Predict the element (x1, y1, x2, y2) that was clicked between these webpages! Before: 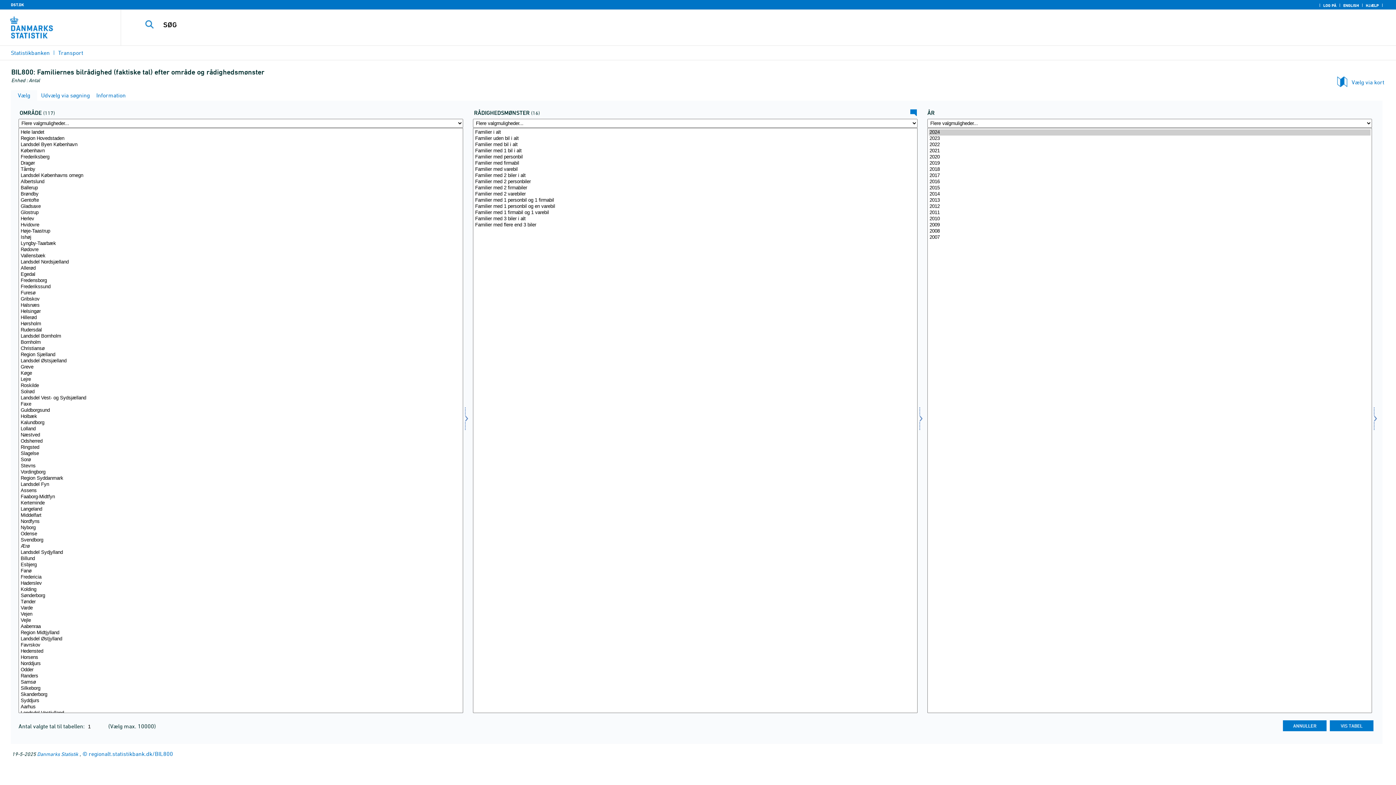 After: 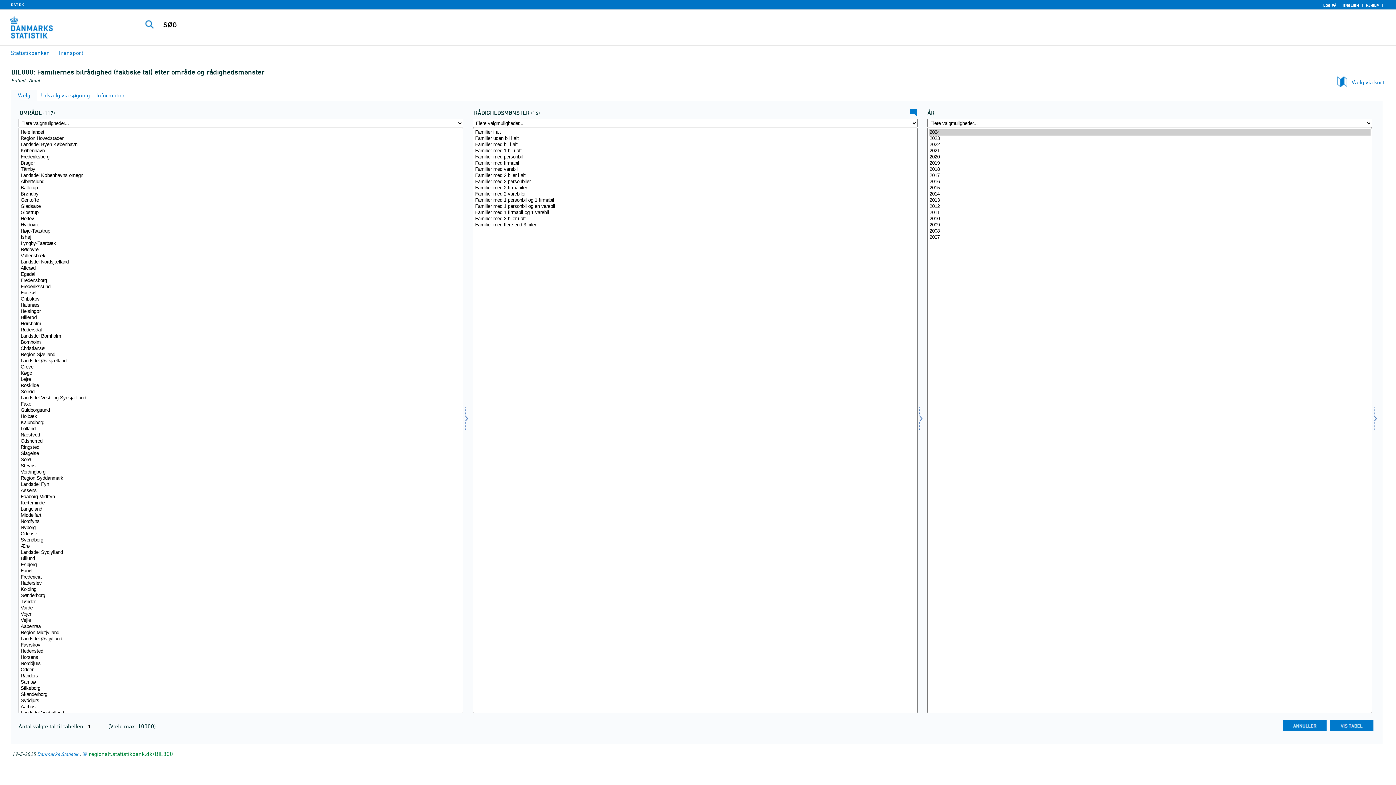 Action: label: regionalt.statistikbank.dk/BIL800 bbox: (88, 750, 173, 757)